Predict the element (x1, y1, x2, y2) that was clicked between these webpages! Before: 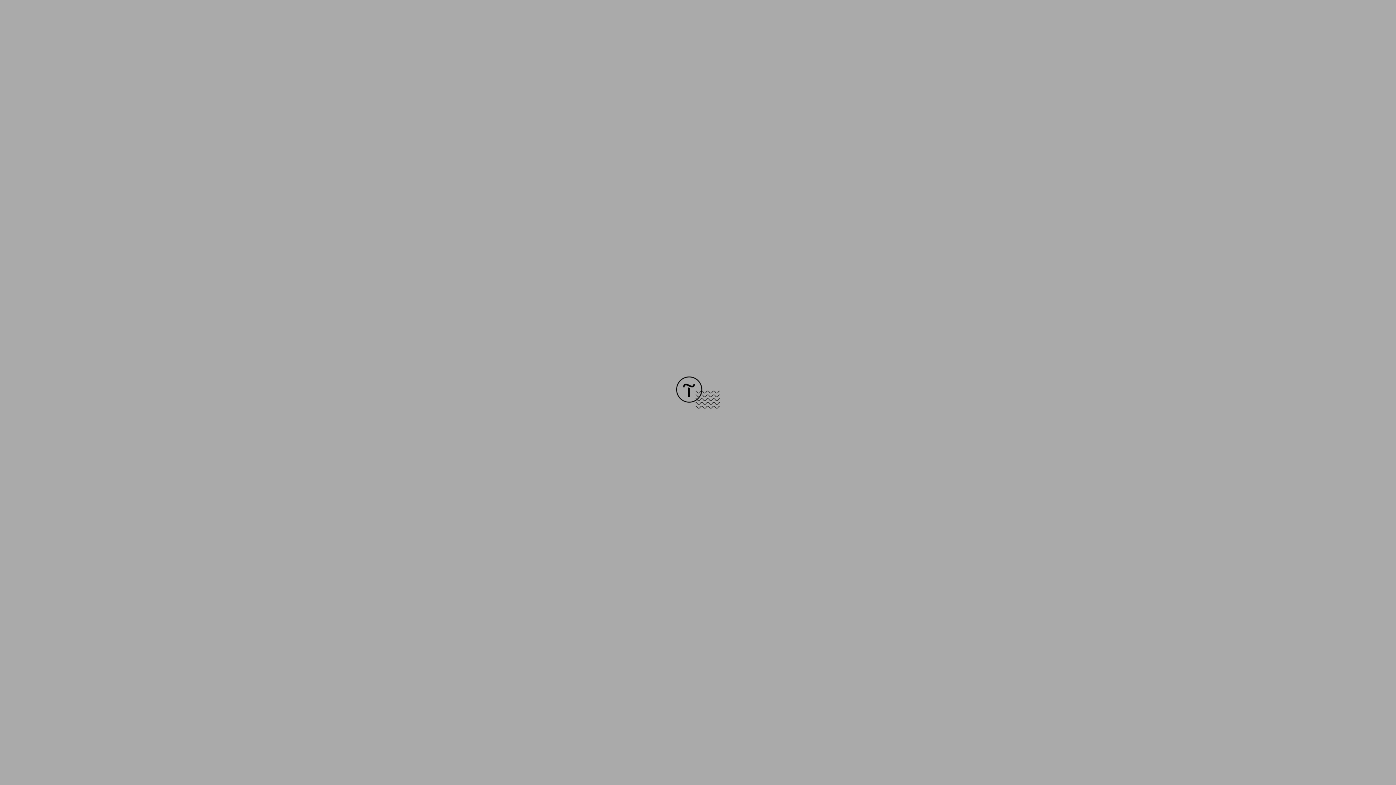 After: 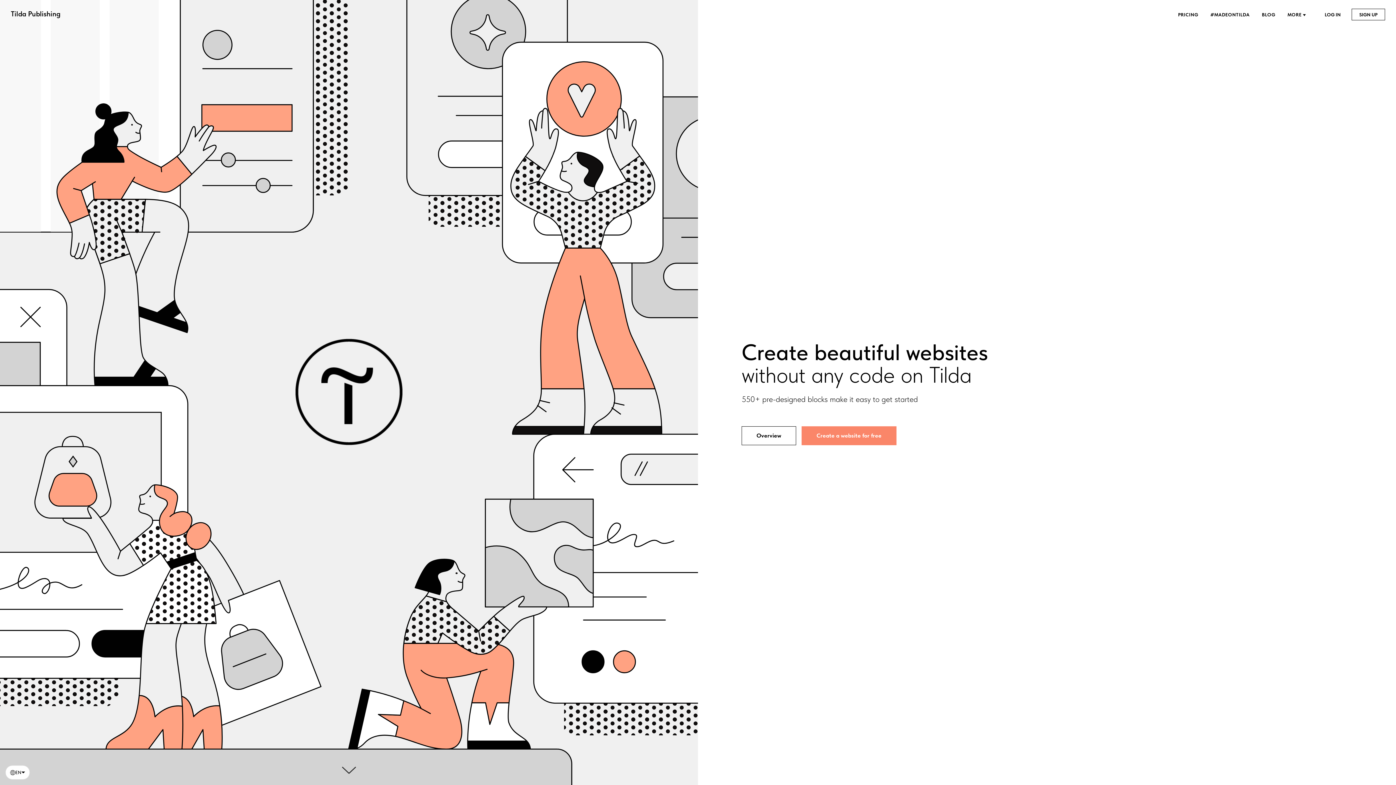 Action: bbox: (676, 403, 720, 409)